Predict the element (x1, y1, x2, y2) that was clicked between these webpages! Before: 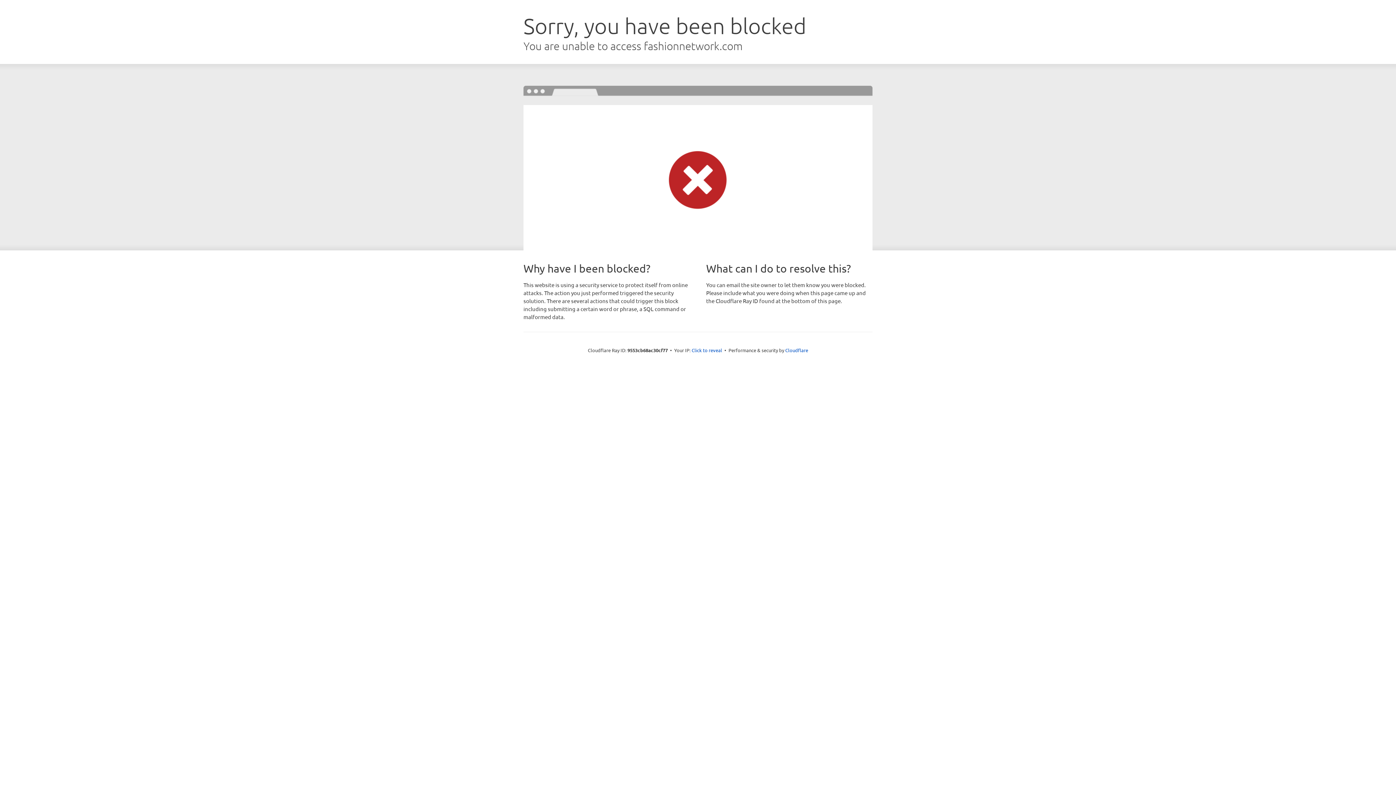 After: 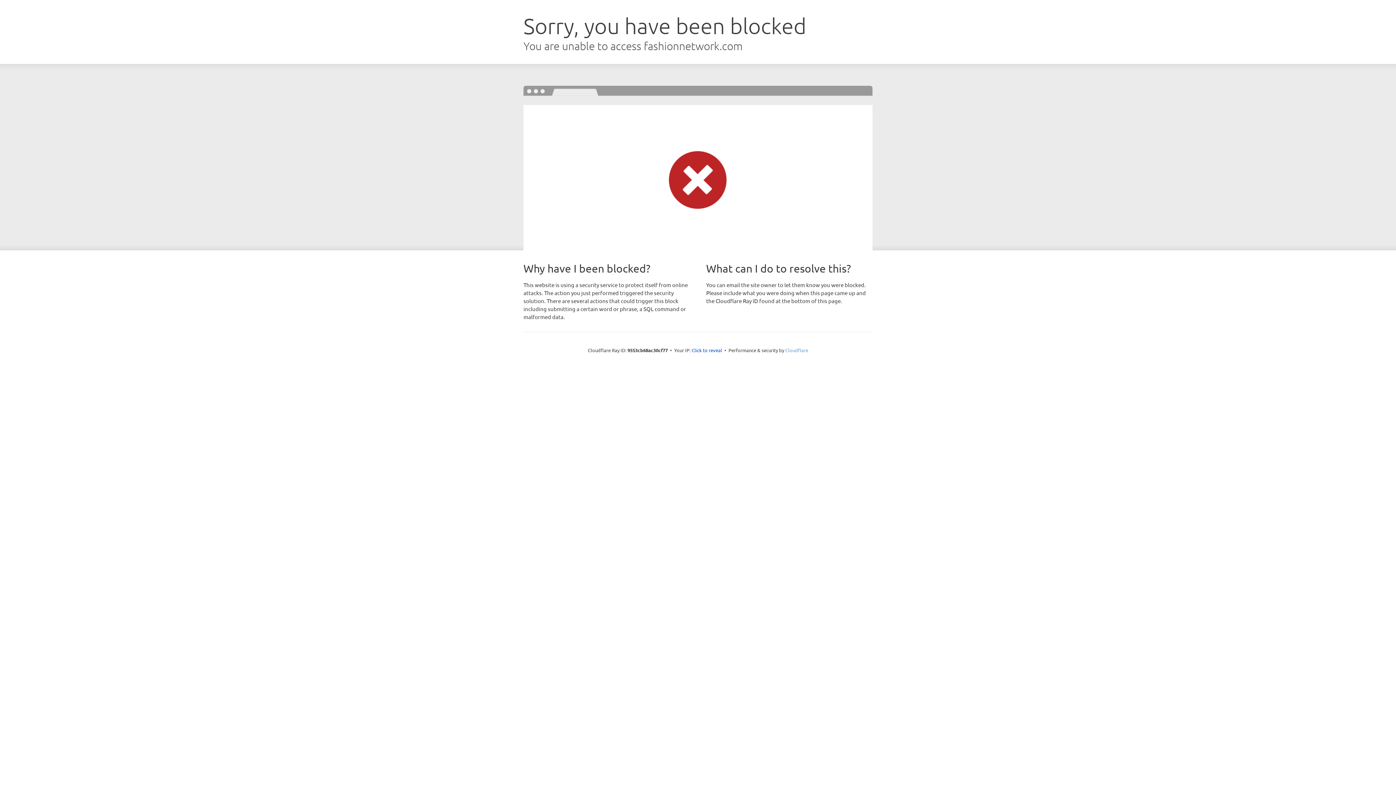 Action: label: Cloudflare bbox: (785, 347, 808, 353)